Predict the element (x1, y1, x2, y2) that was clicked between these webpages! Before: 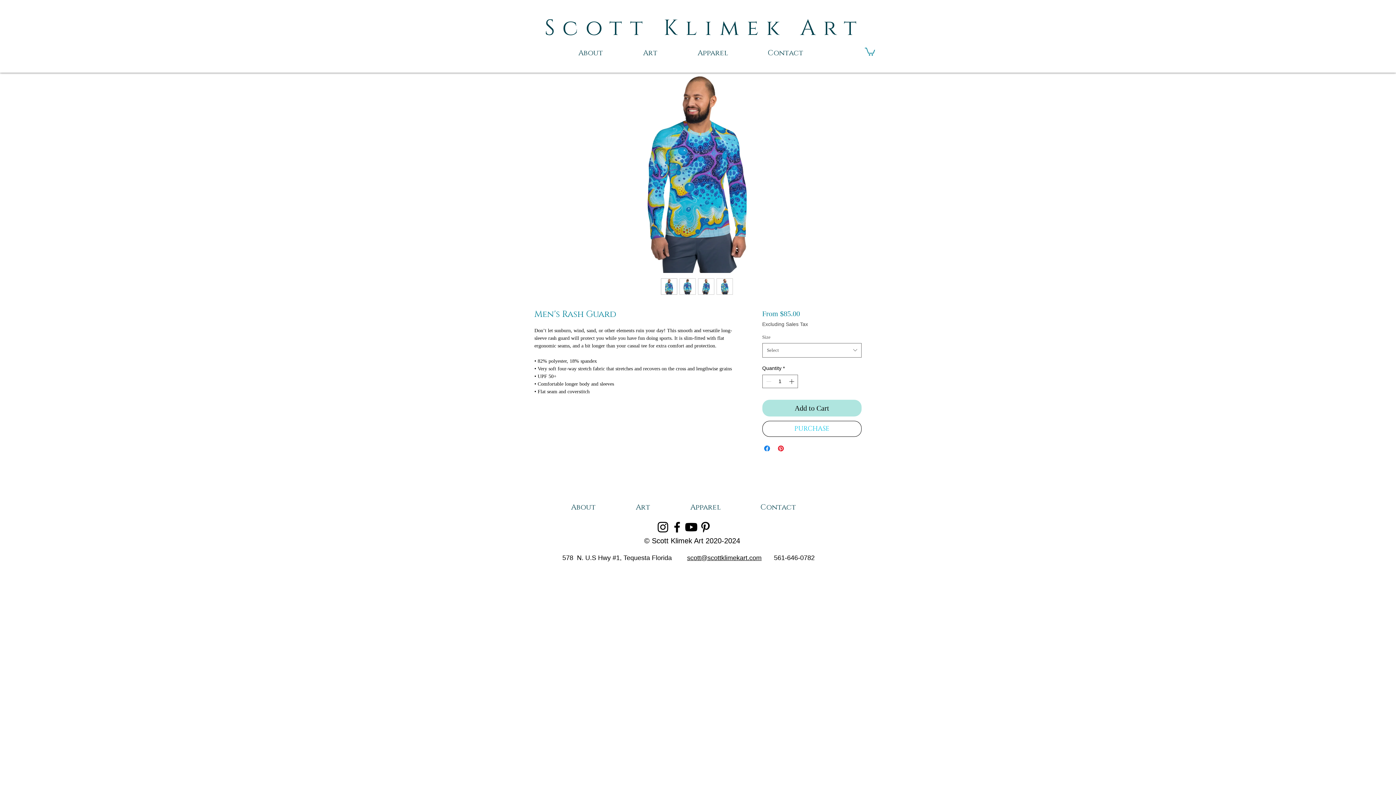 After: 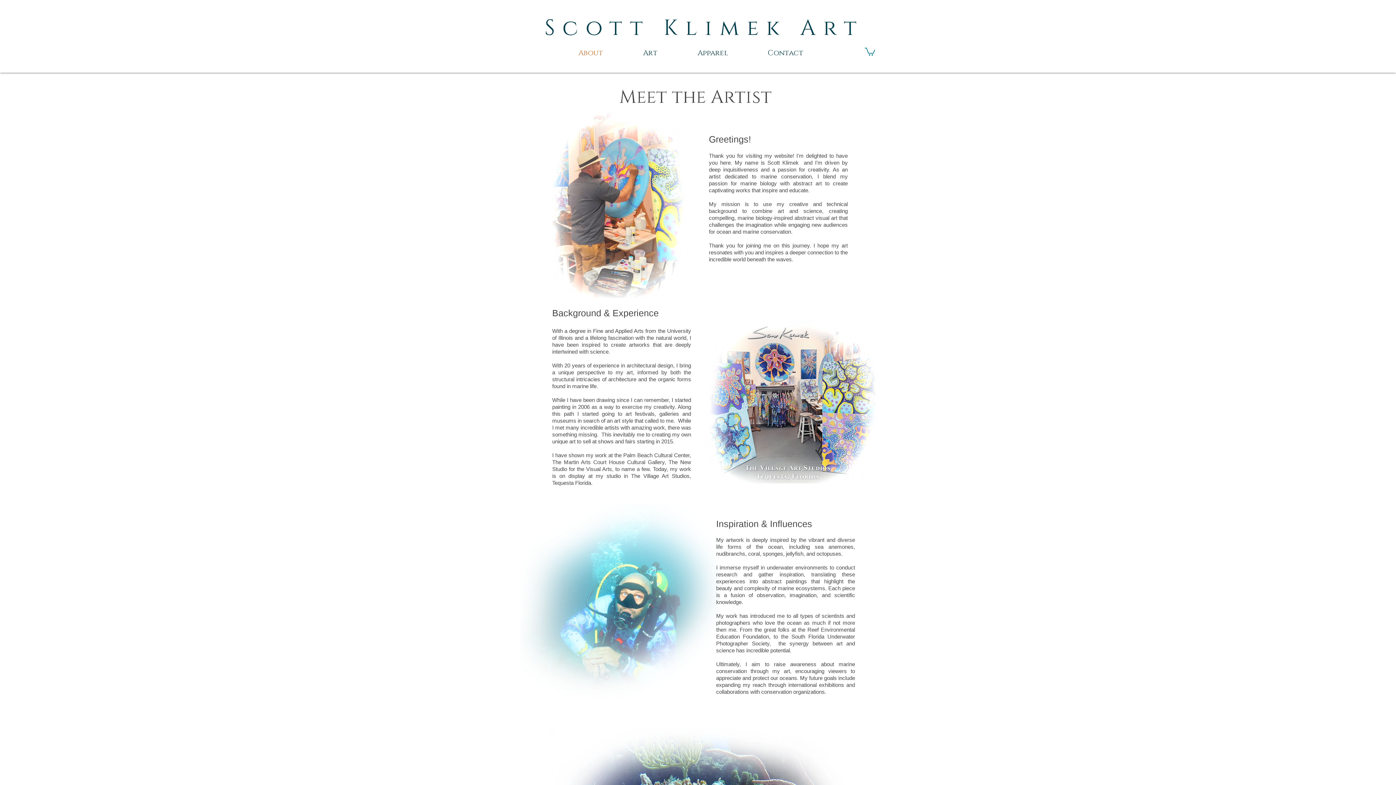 Action: bbox: (573, 47, 637, 58) label: About